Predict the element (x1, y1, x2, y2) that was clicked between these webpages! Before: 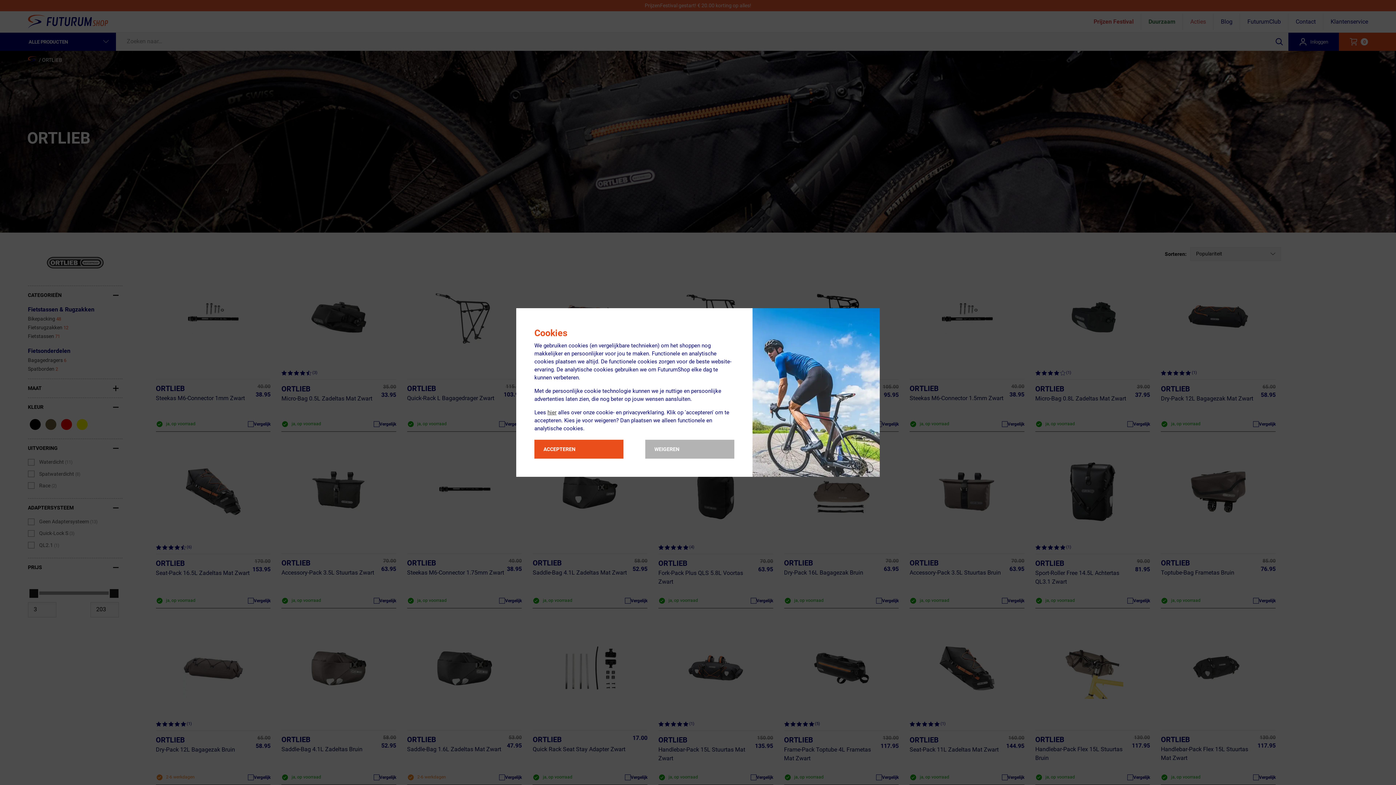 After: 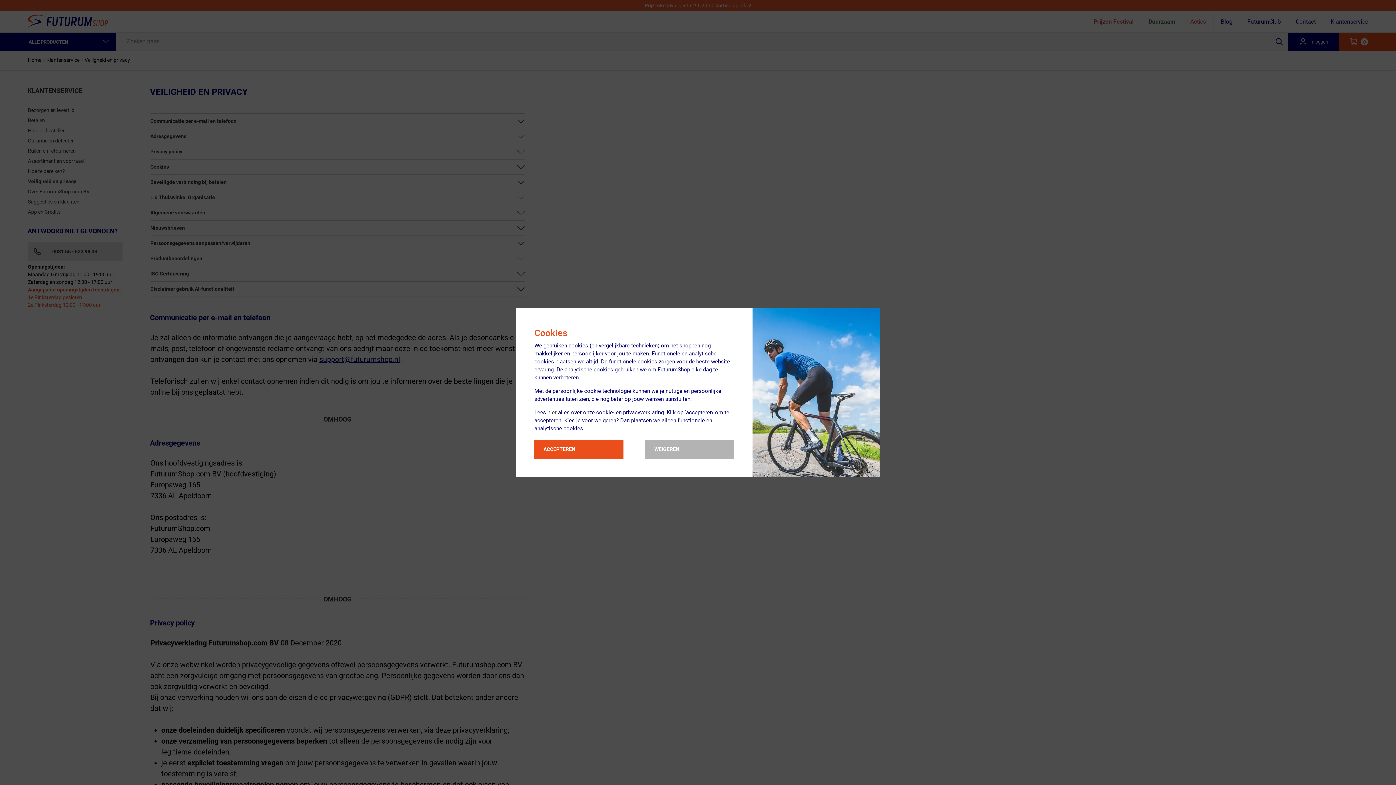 Action: bbox: (547, 409, 556, 416) label: hier